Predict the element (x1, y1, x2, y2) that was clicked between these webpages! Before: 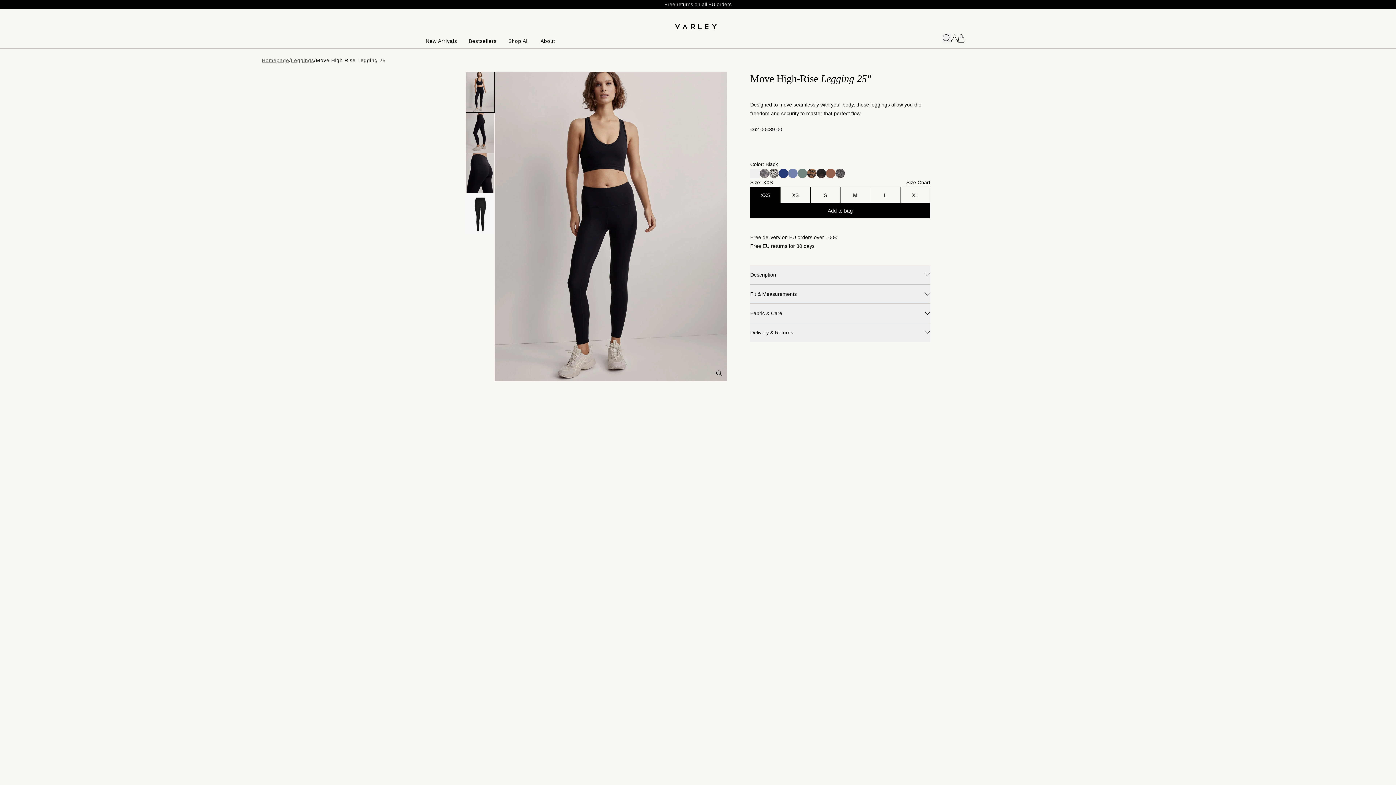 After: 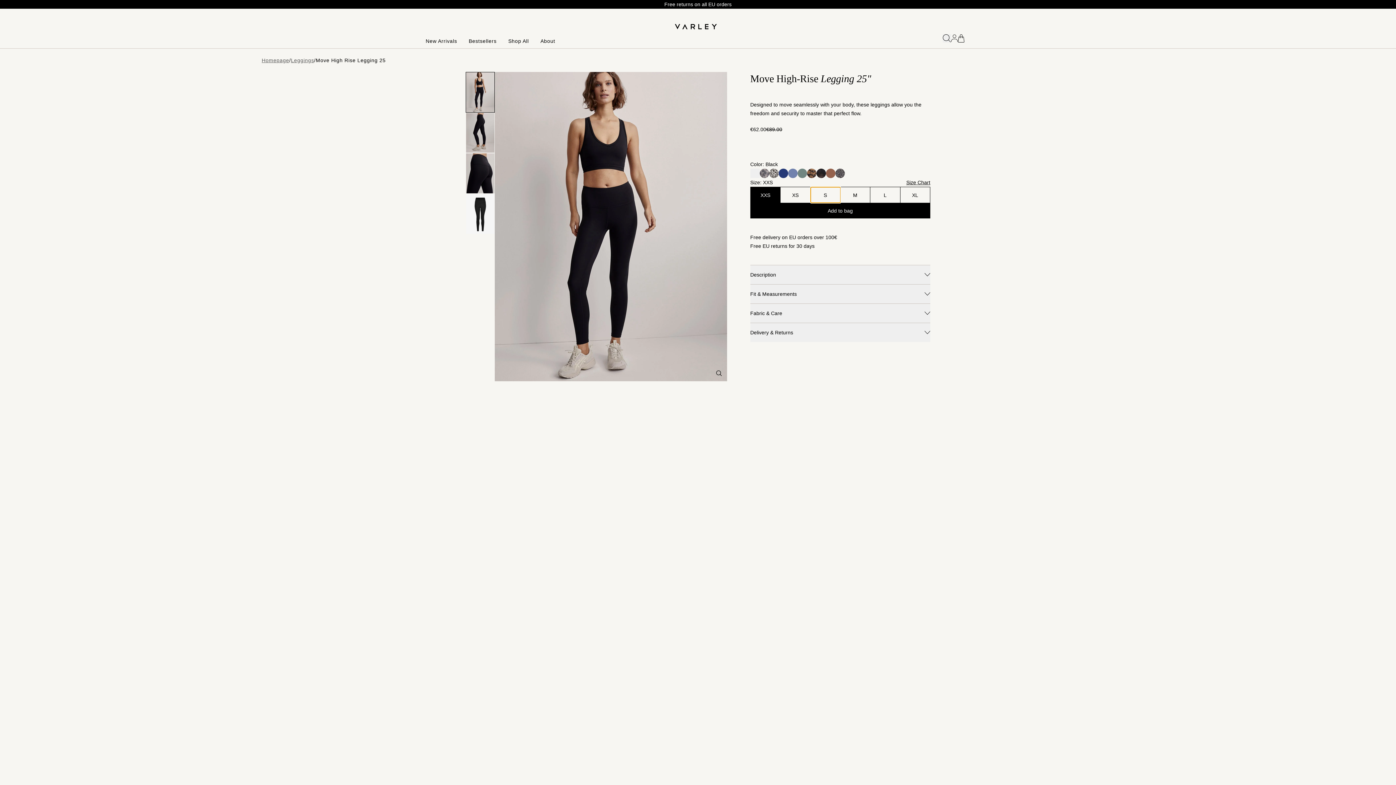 Action: label: S bbox: (810, 187, 840, 202)